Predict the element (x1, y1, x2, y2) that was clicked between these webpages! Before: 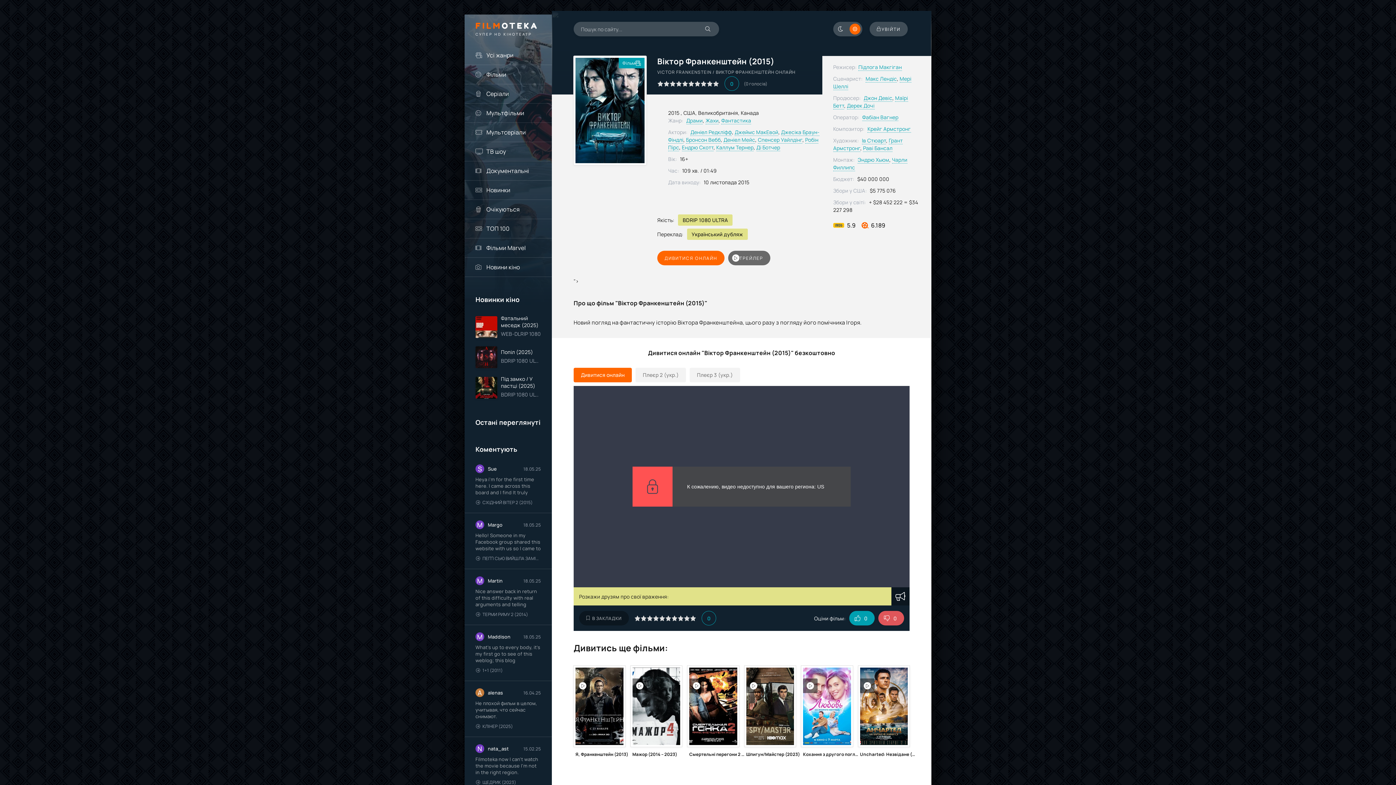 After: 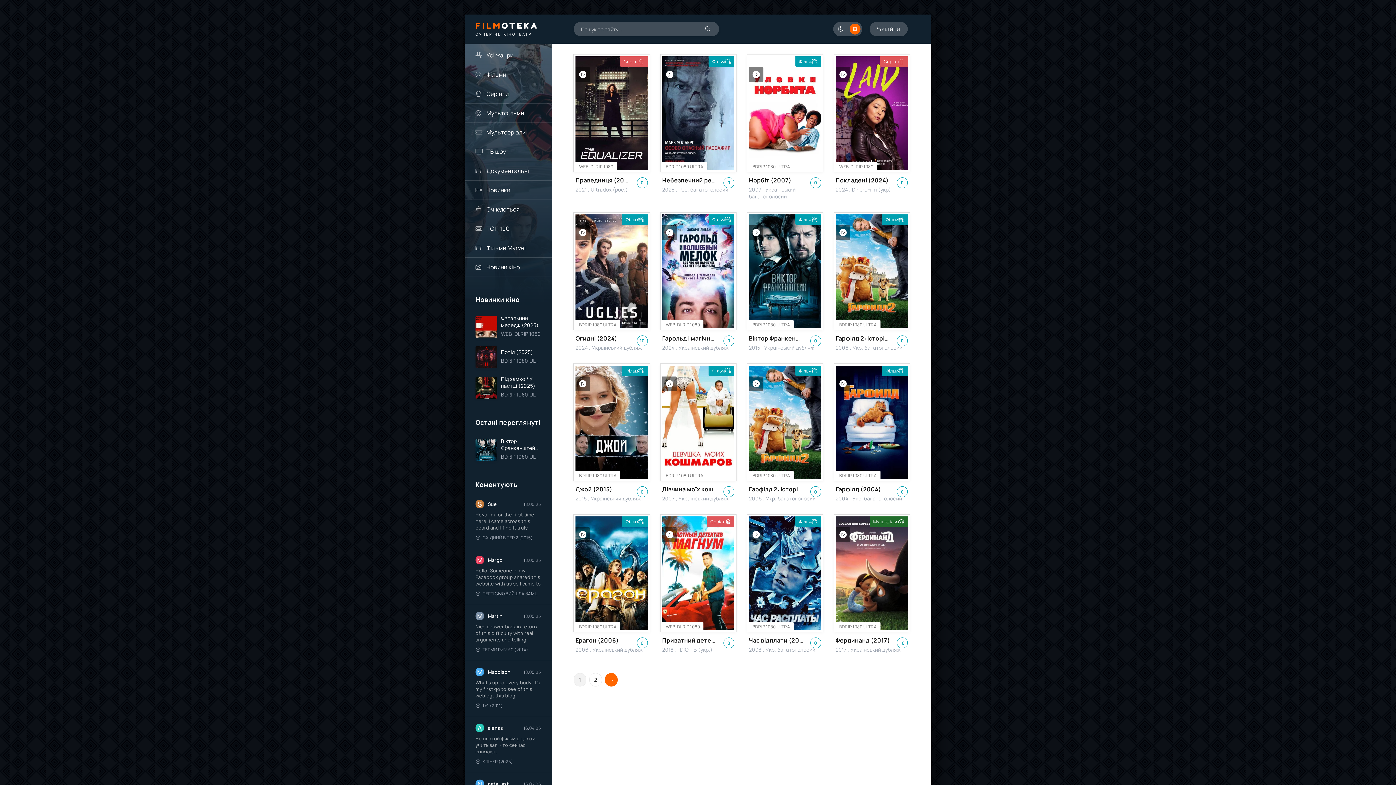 Action: bbox: (863, 94, 892, 101) label: Джон Девіс